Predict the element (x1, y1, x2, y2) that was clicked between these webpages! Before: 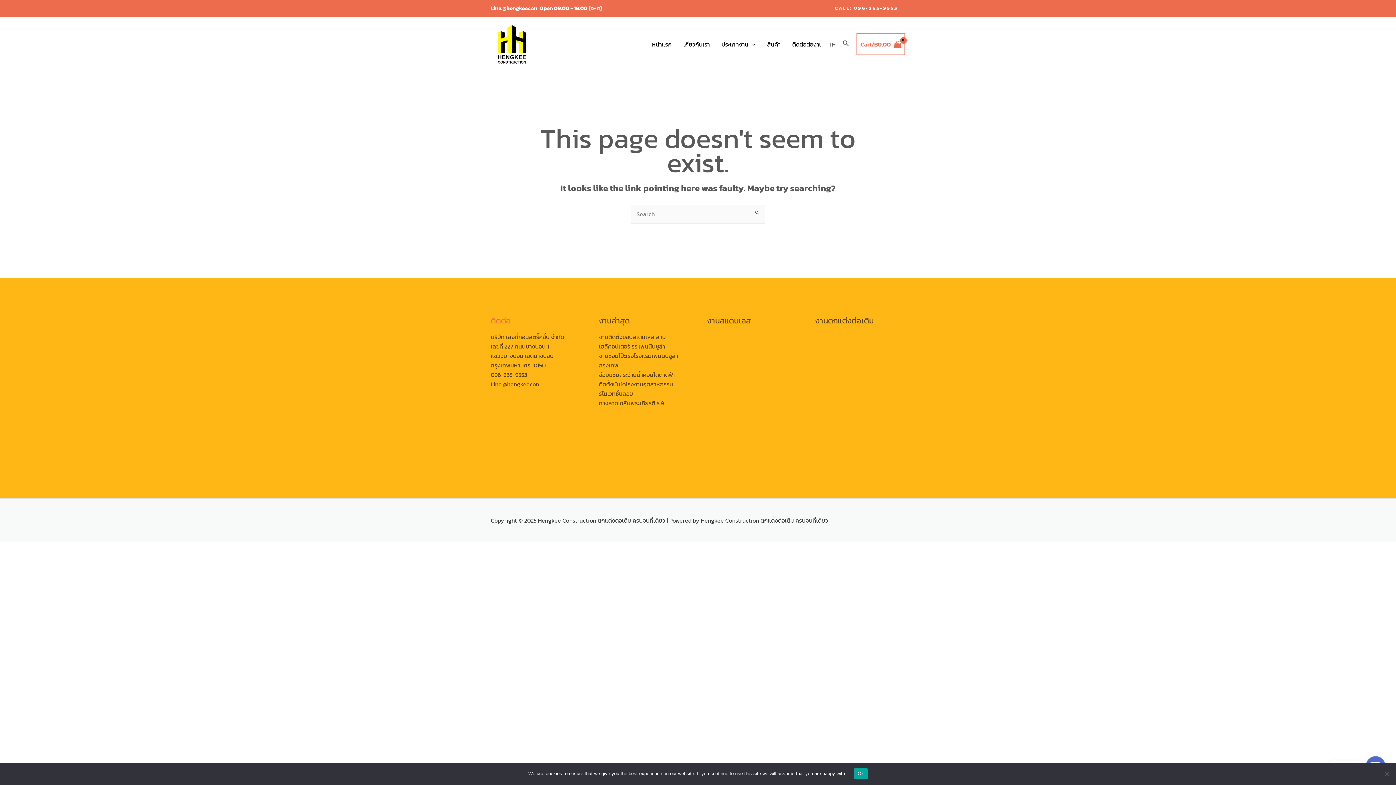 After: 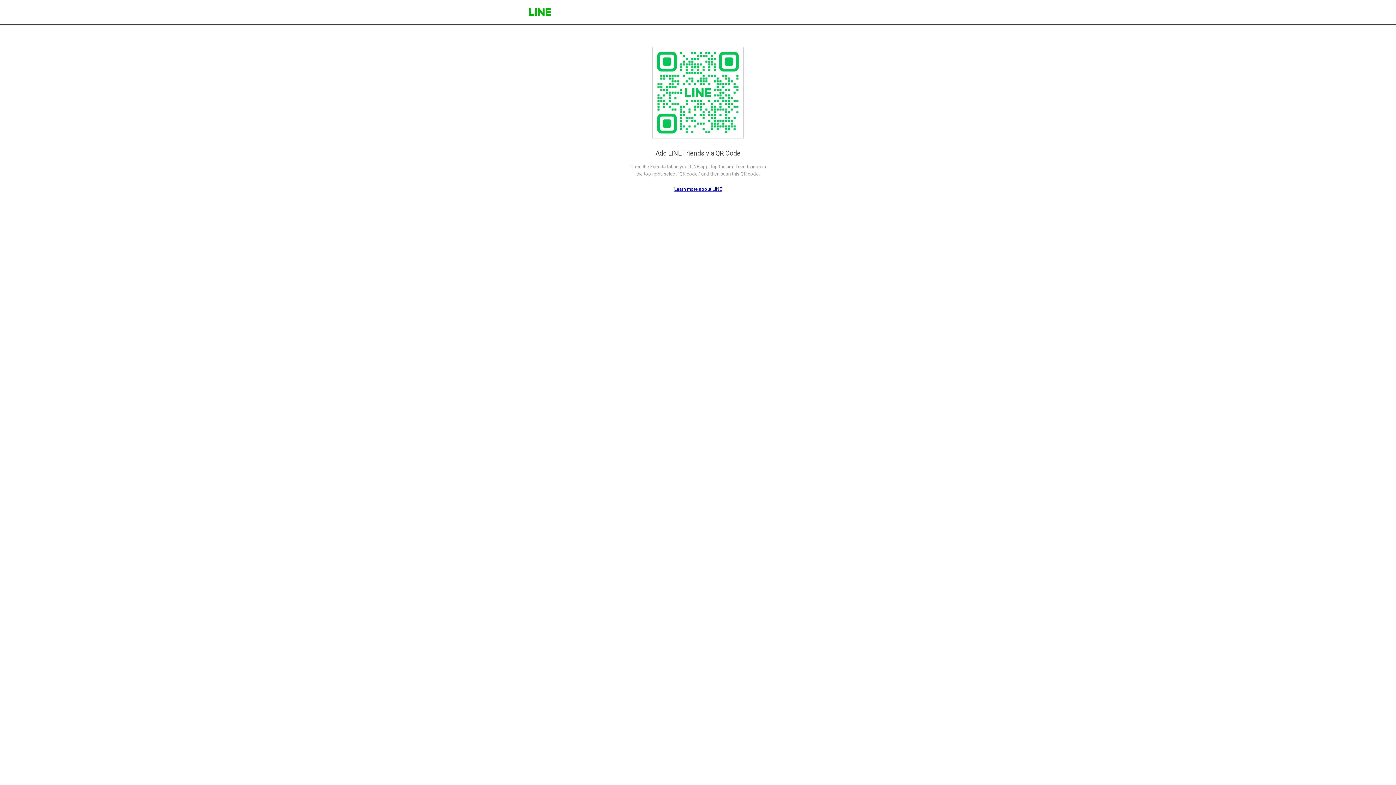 Action: label: Line:@hengkeecon bbox: (490, 4, 537, 12)